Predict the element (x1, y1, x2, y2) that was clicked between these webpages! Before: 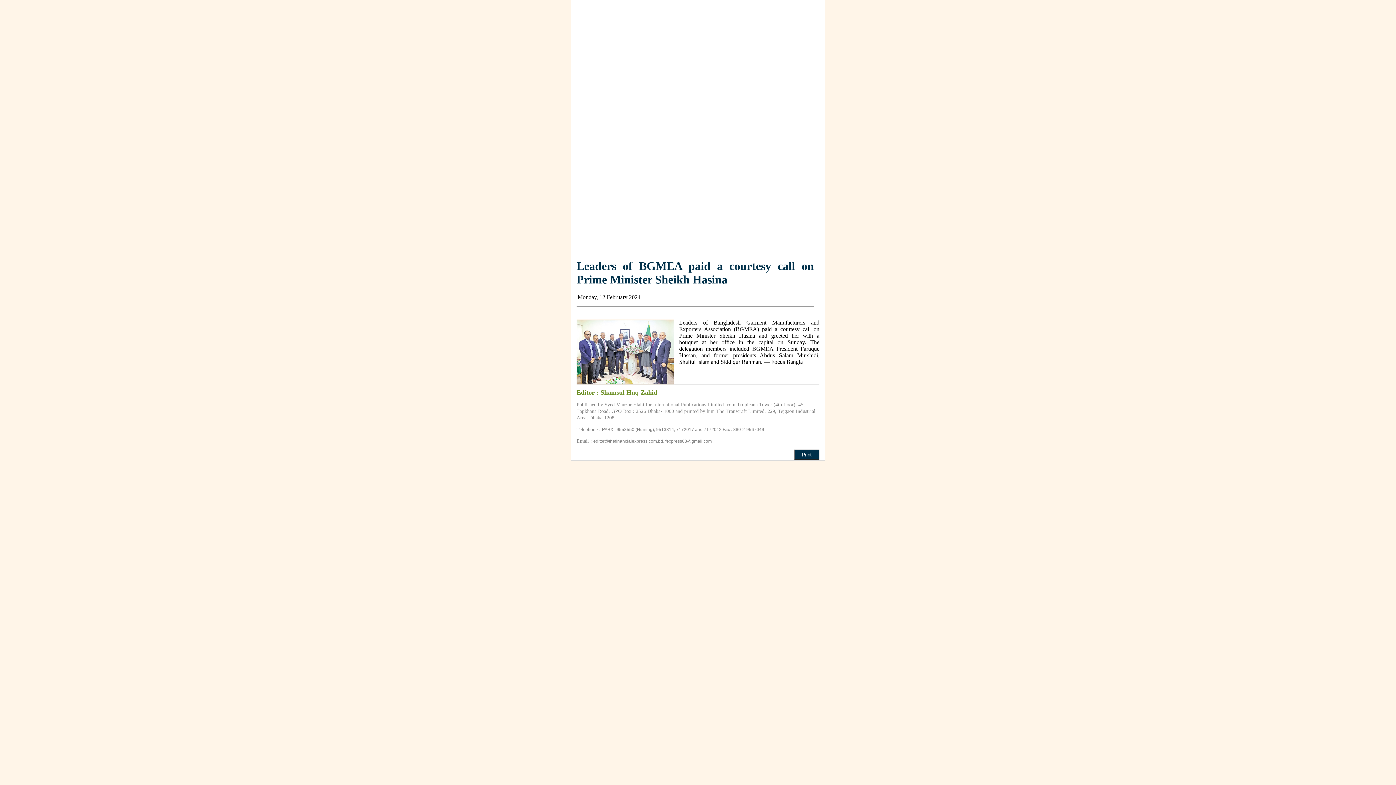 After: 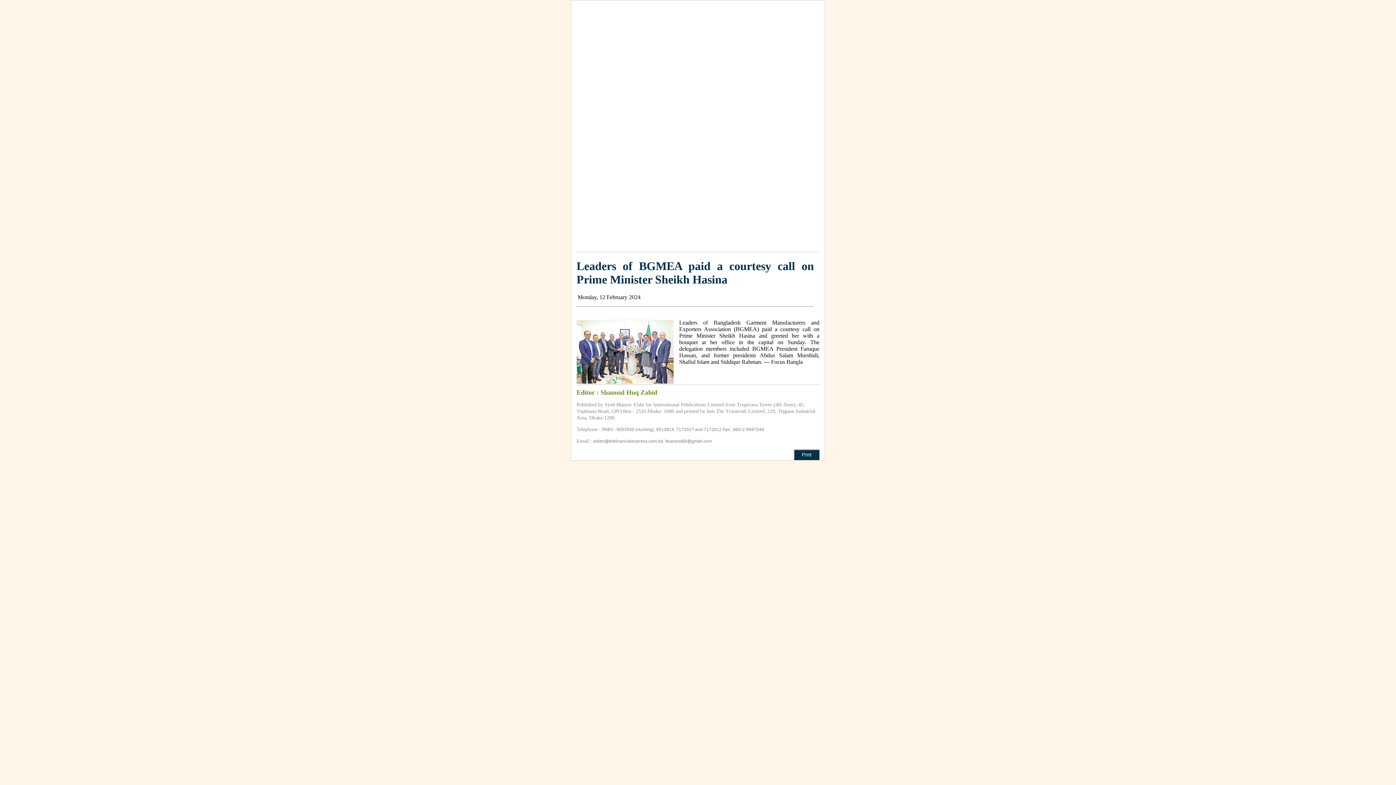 Action: label: fexpress68@gmail.com bbox: (665, 438, 712, 443)